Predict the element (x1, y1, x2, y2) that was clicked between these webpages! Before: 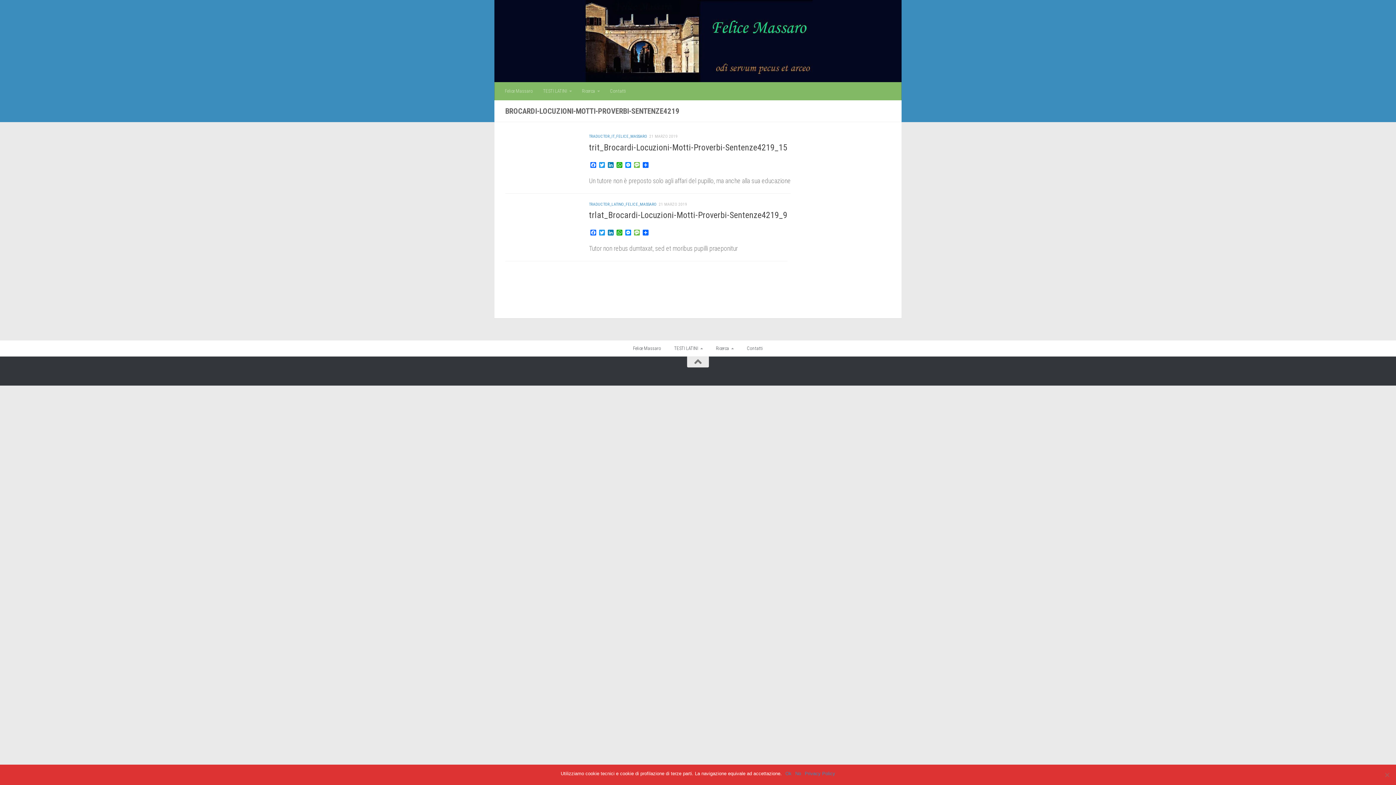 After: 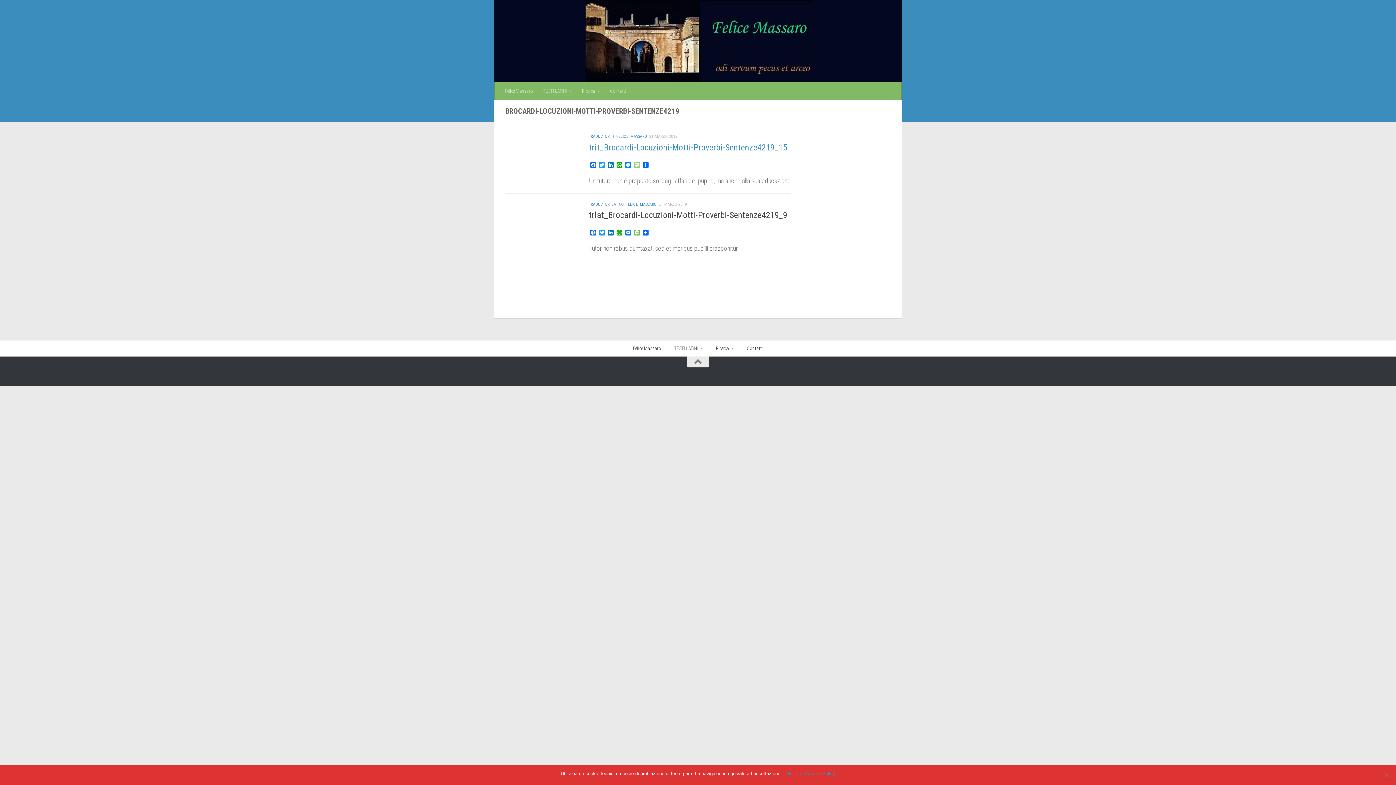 Action: bbox: (632, 162, 641, 168) label: Message